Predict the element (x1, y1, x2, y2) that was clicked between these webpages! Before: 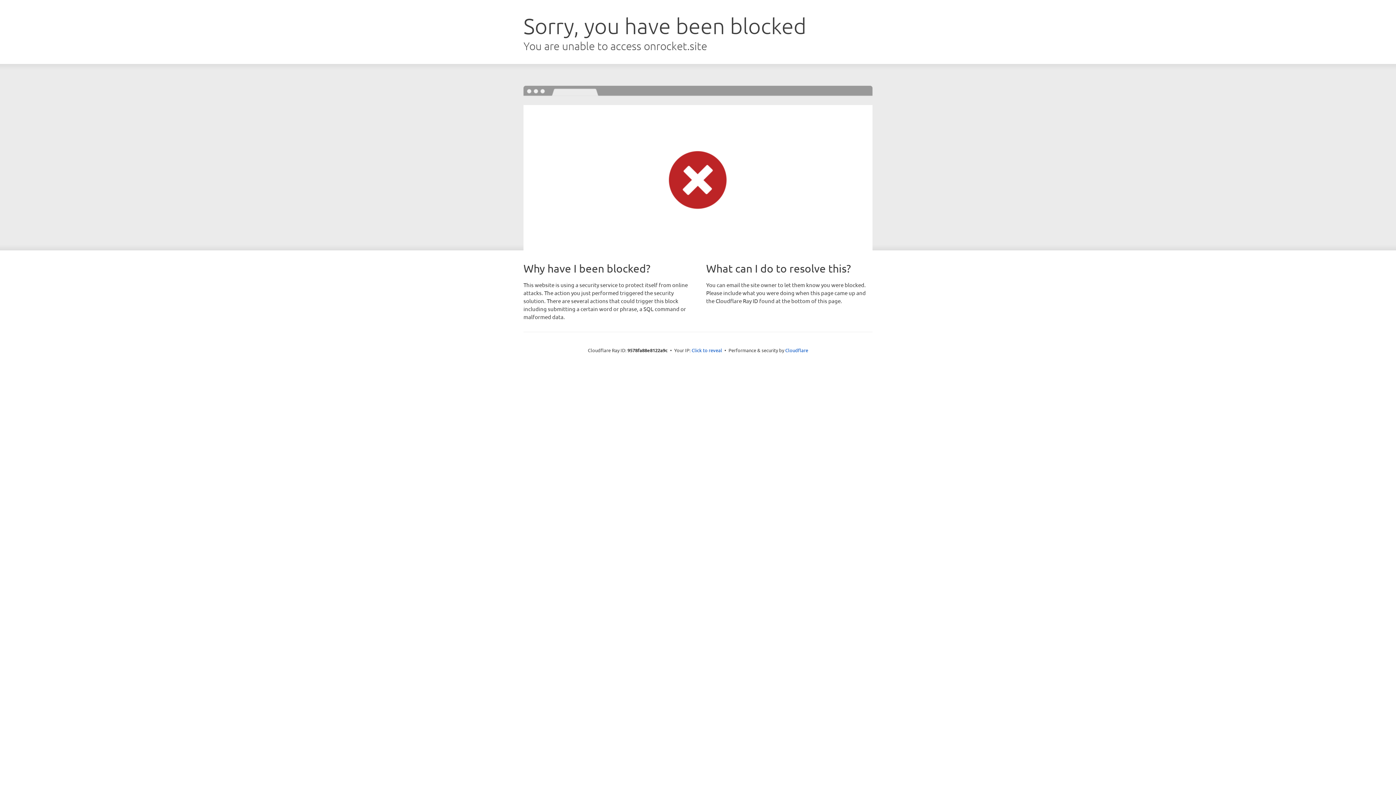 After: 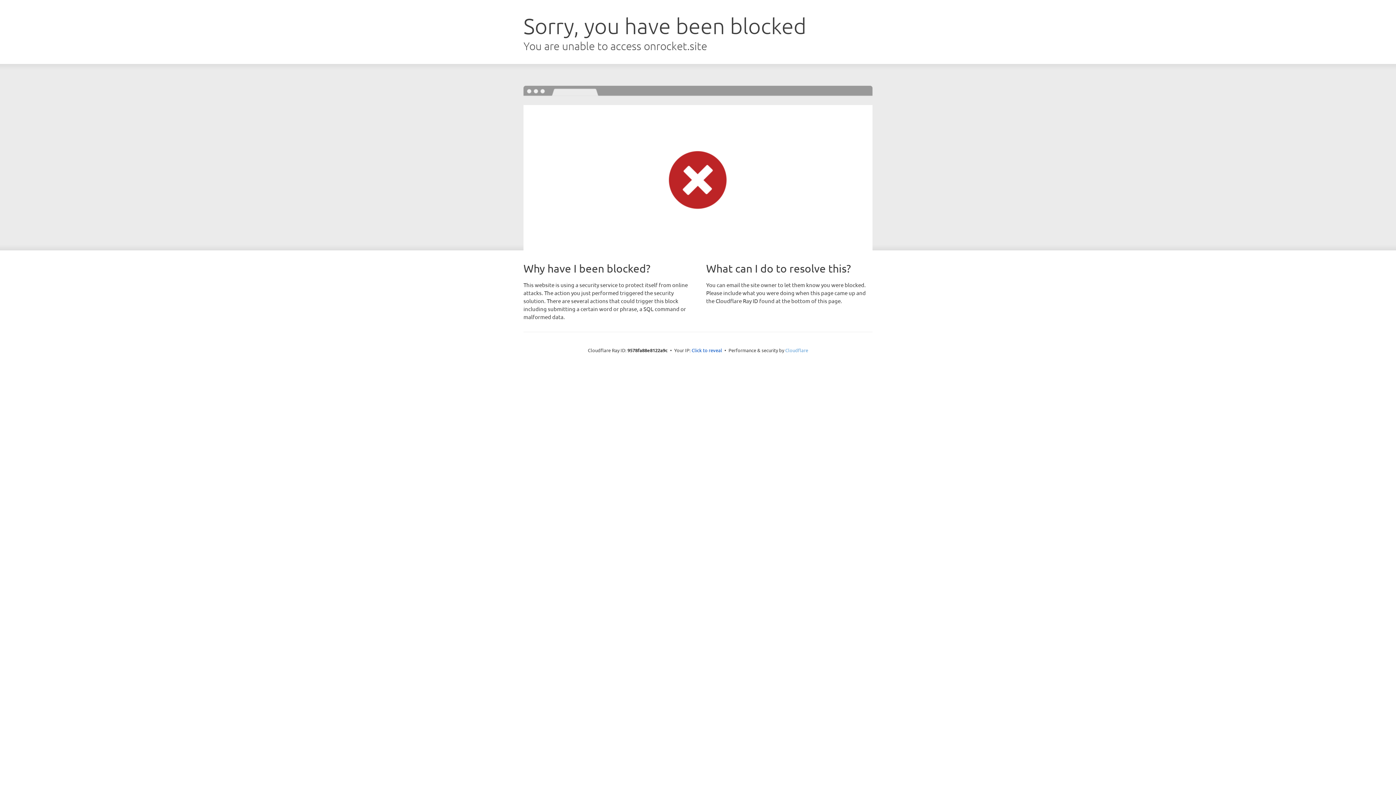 Action: bbox: (785, 347, 808, 353) label: Cloudflare